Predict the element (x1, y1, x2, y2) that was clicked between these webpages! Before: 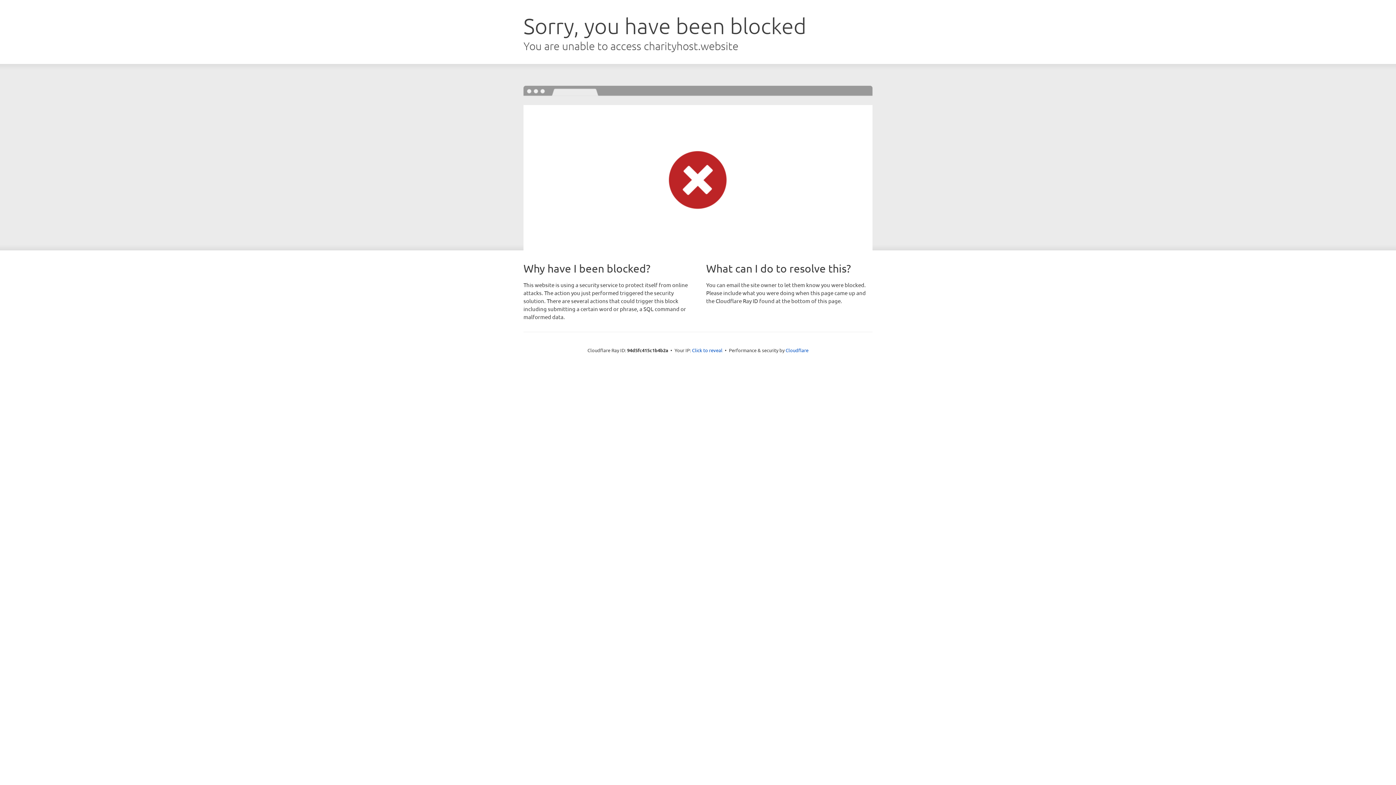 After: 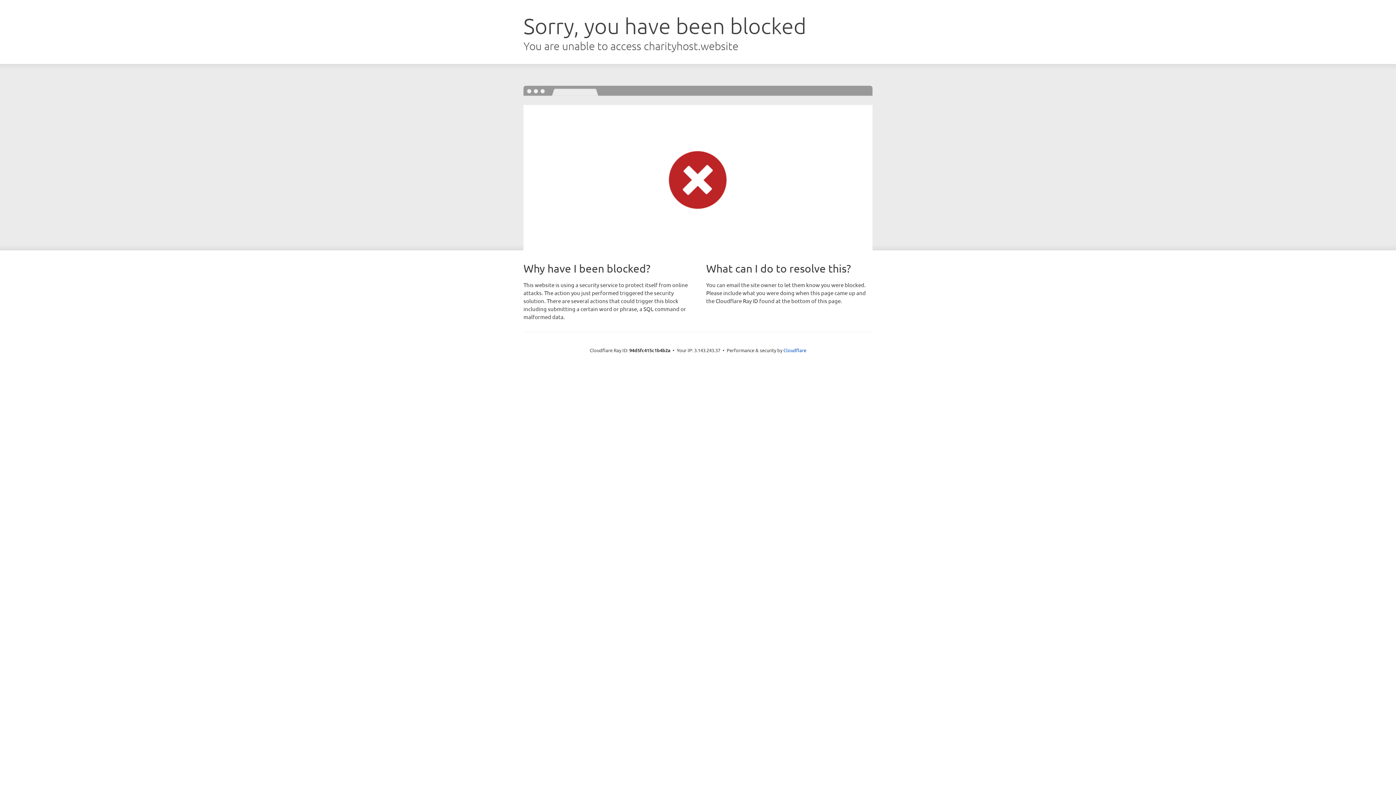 Action: label: Click to reveal bbox: (692, 346, 722, 353)